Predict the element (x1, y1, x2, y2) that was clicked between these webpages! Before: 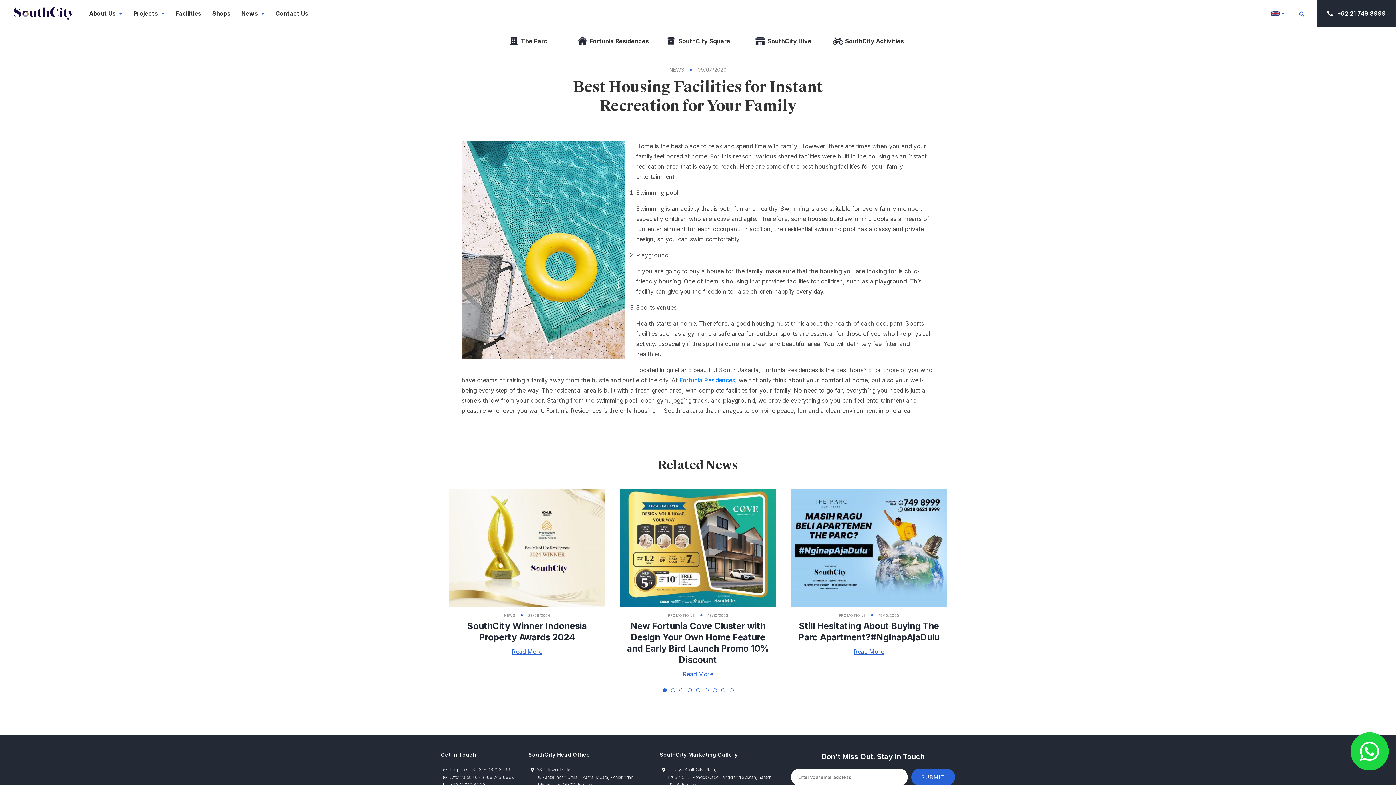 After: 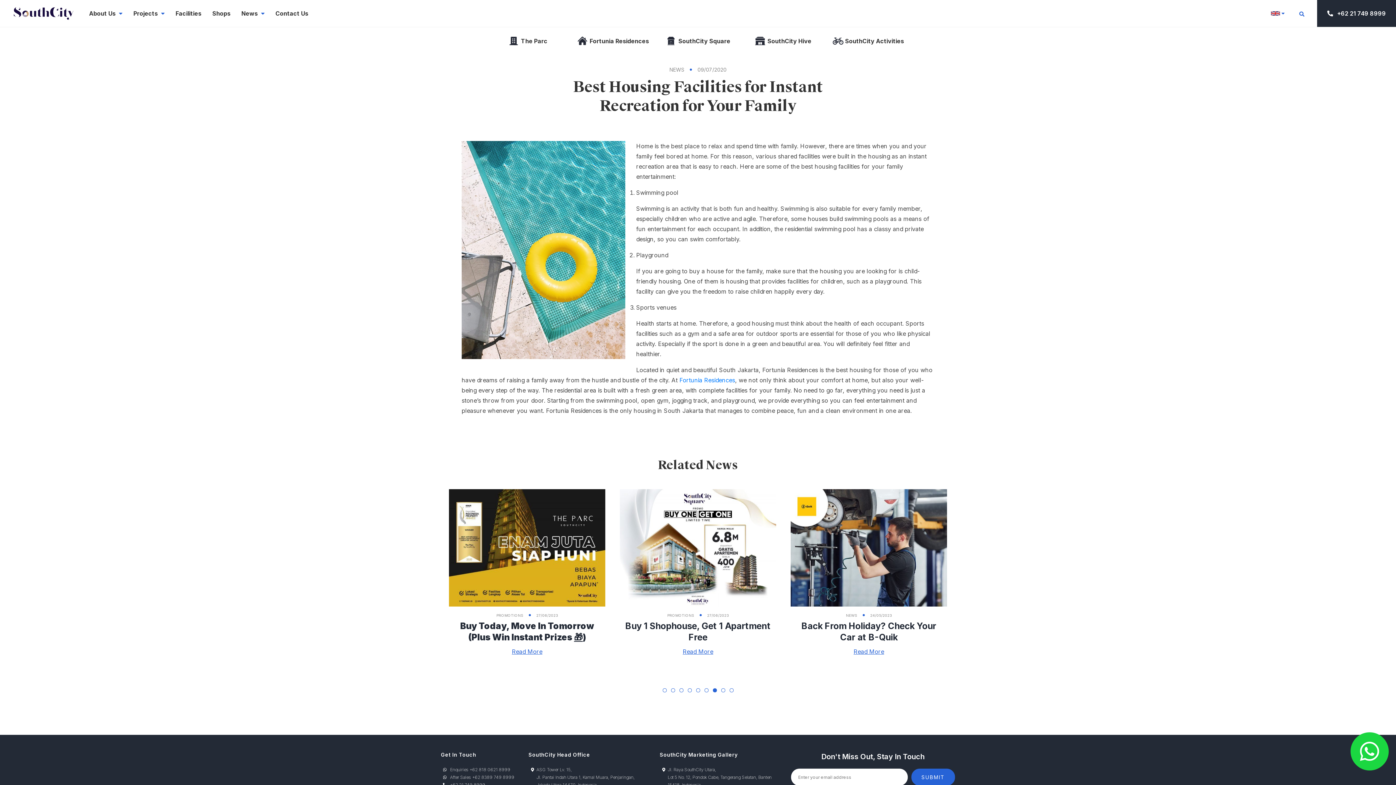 Action: bbox: (712, 688, 716, 692)